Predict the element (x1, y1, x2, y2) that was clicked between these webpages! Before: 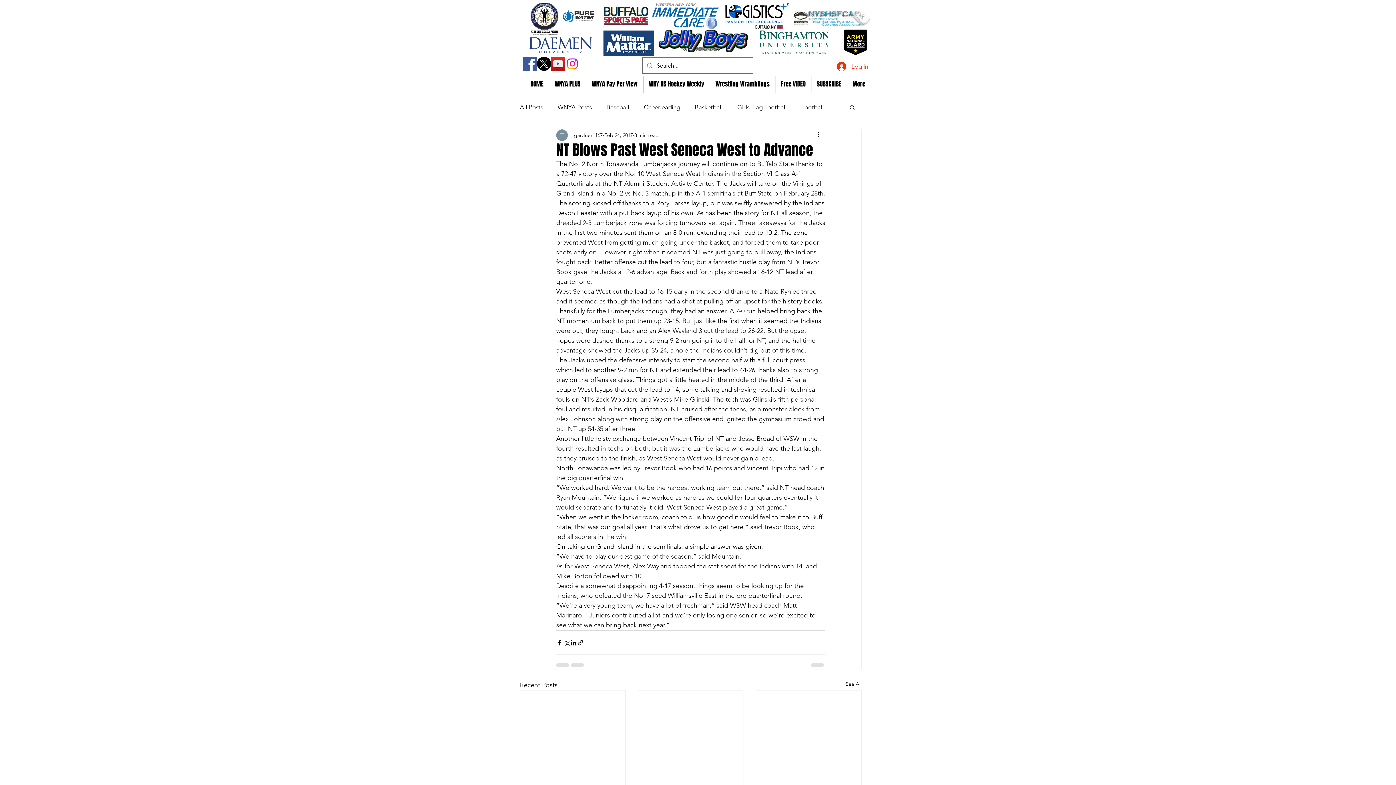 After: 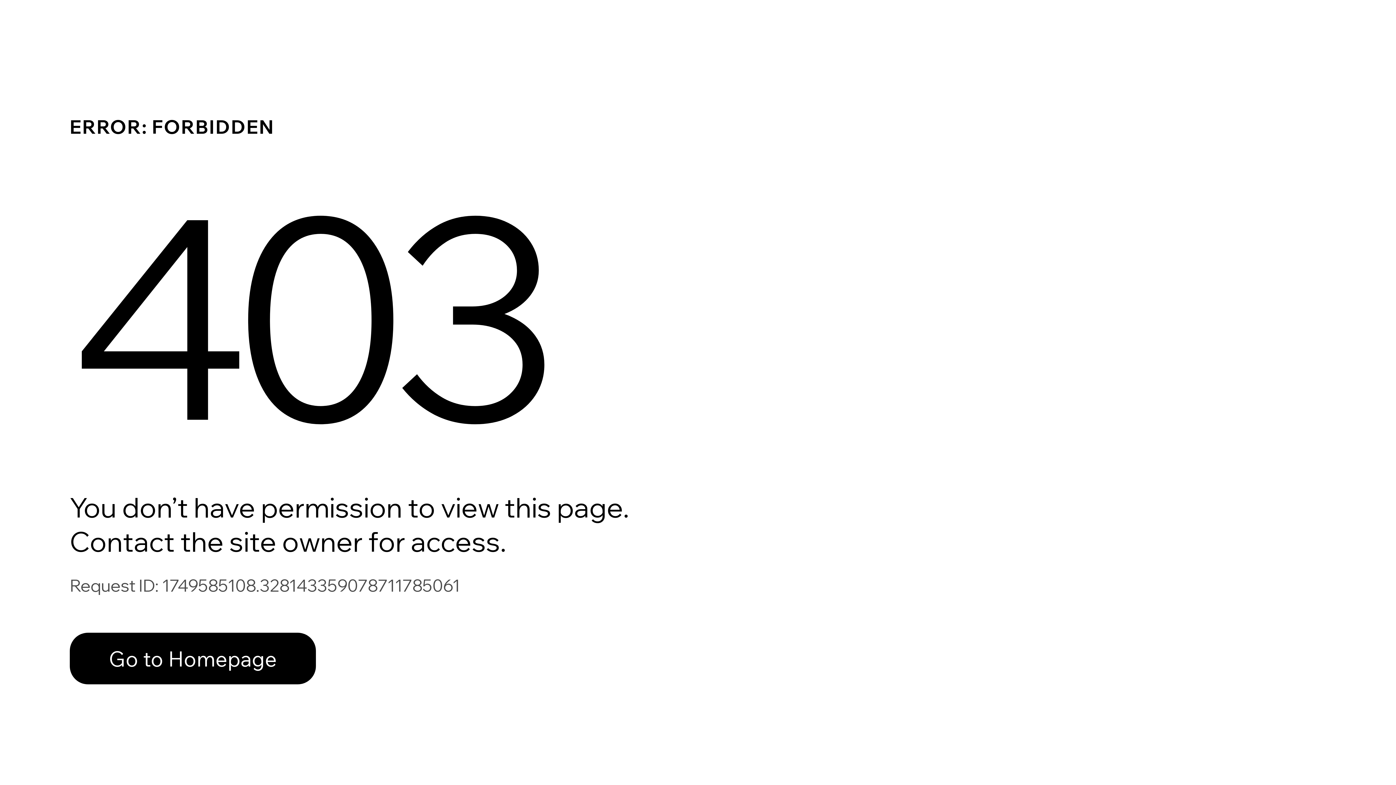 Action: bbox: (557, 103, 592, 111) label: WNYA Posts